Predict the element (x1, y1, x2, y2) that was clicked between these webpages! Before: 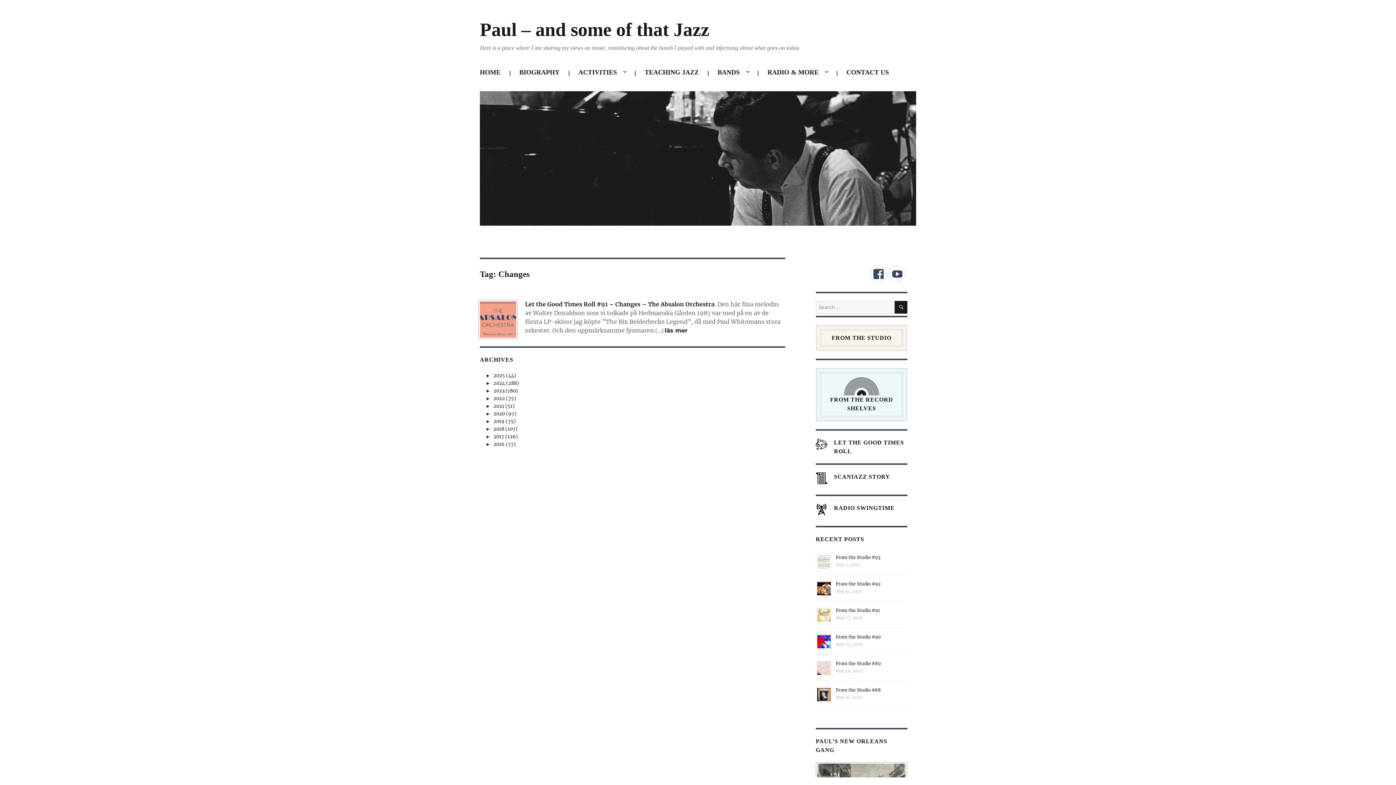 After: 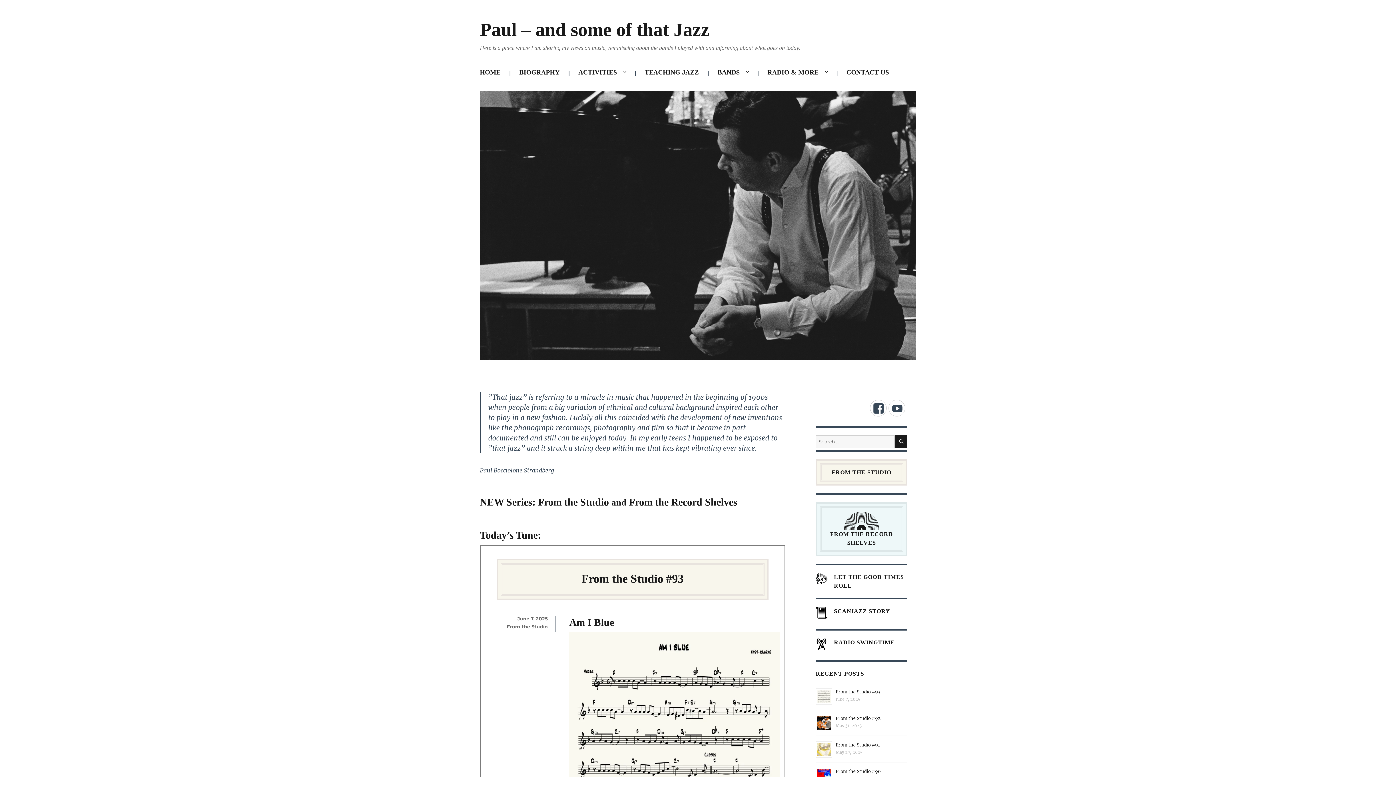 Action: label: Paul – and some of that Jazz bbox: (480, 19, 709, 40)